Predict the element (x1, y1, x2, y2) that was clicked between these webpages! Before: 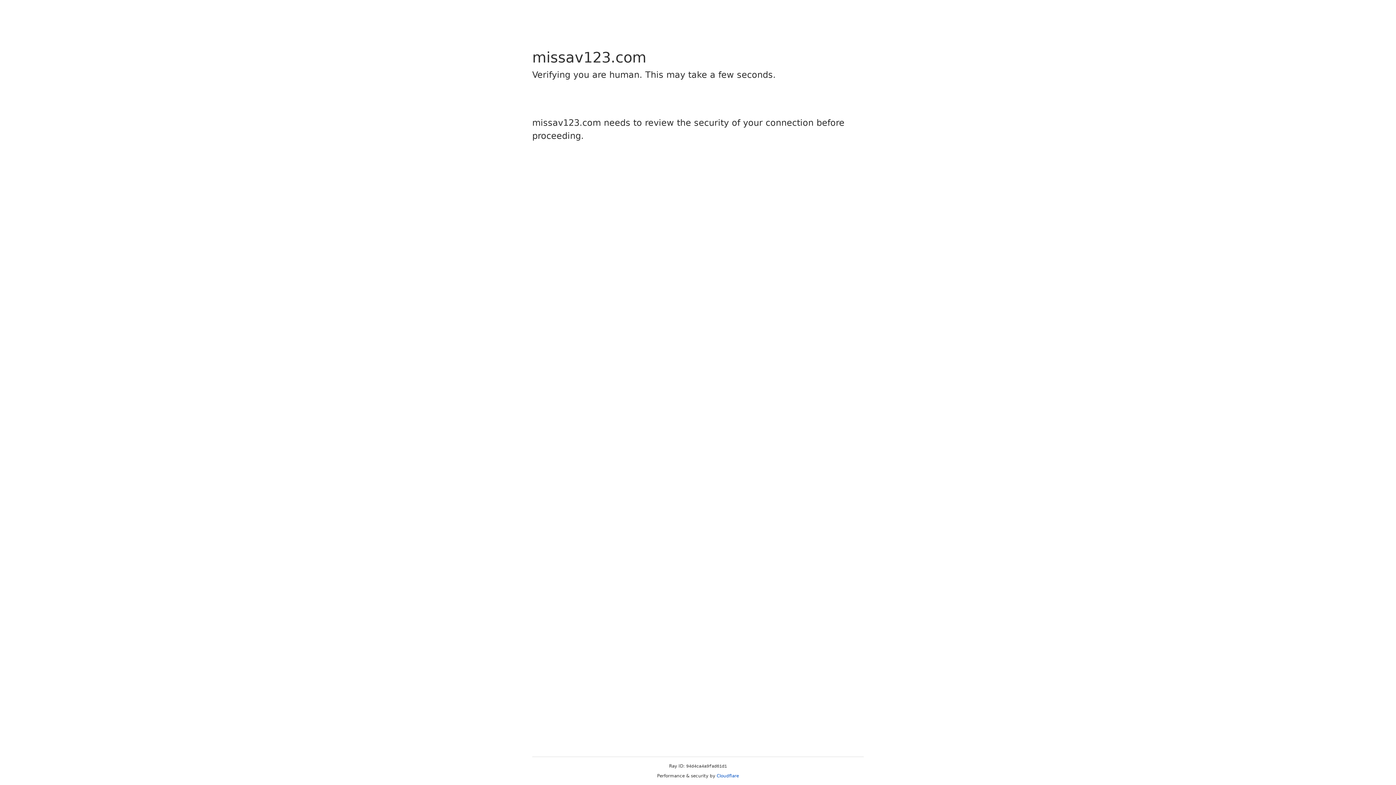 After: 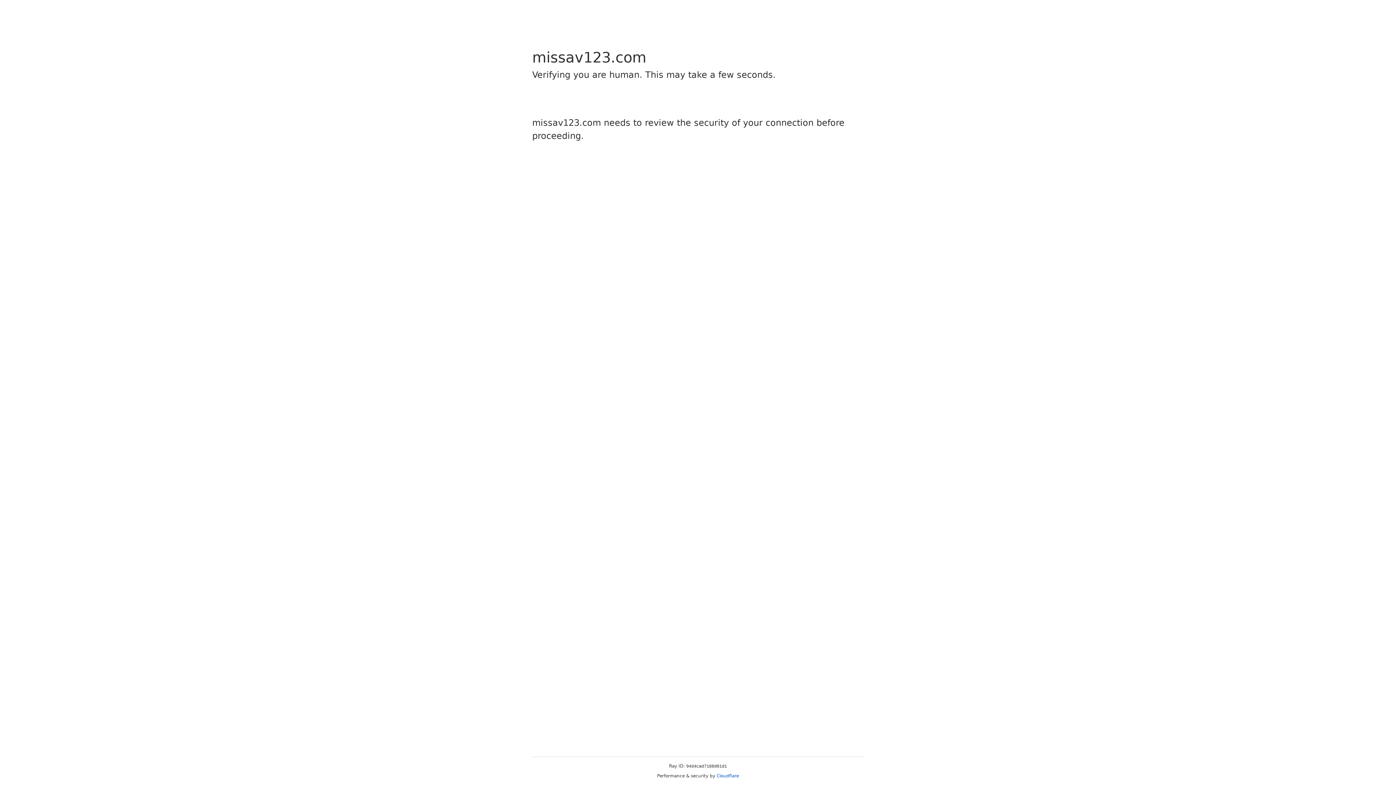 Action: bbox: (716, 773, 739, 778) label: Cloudflare